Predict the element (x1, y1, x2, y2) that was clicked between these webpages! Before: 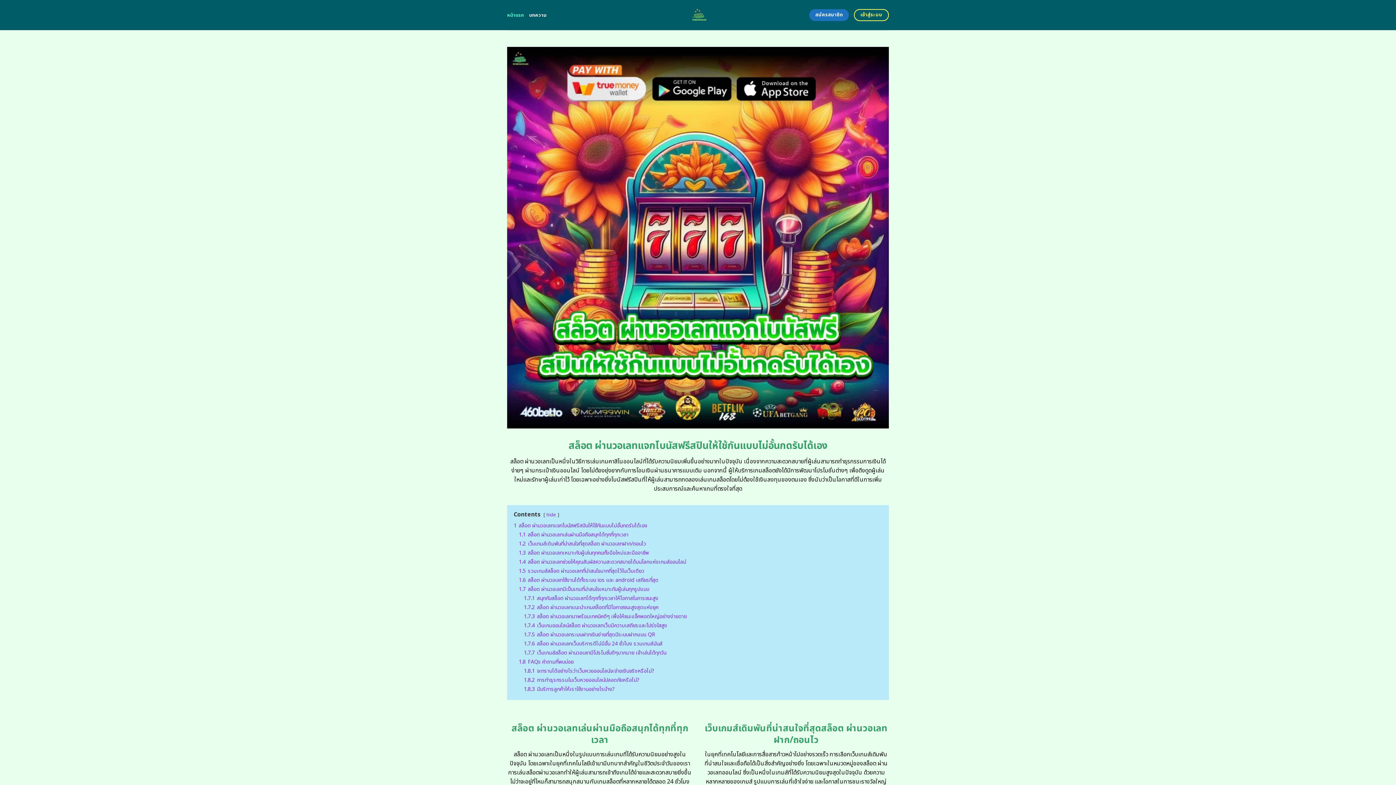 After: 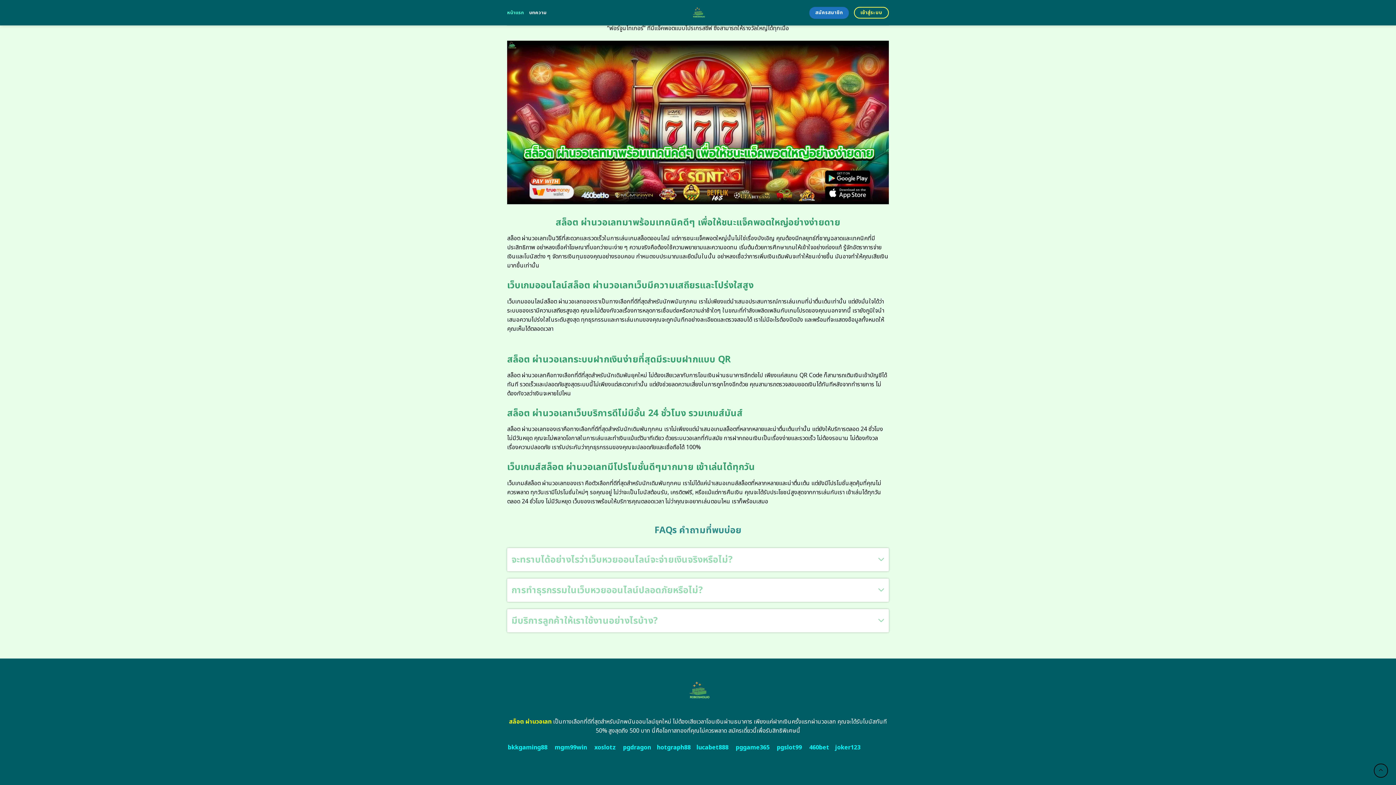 Action: bbox: (524, 676, 639, 684) label: 1.8.2 การทำธุรกรรมในเว็บหวยออนไลน์ปลอดภัยหรือไม่?